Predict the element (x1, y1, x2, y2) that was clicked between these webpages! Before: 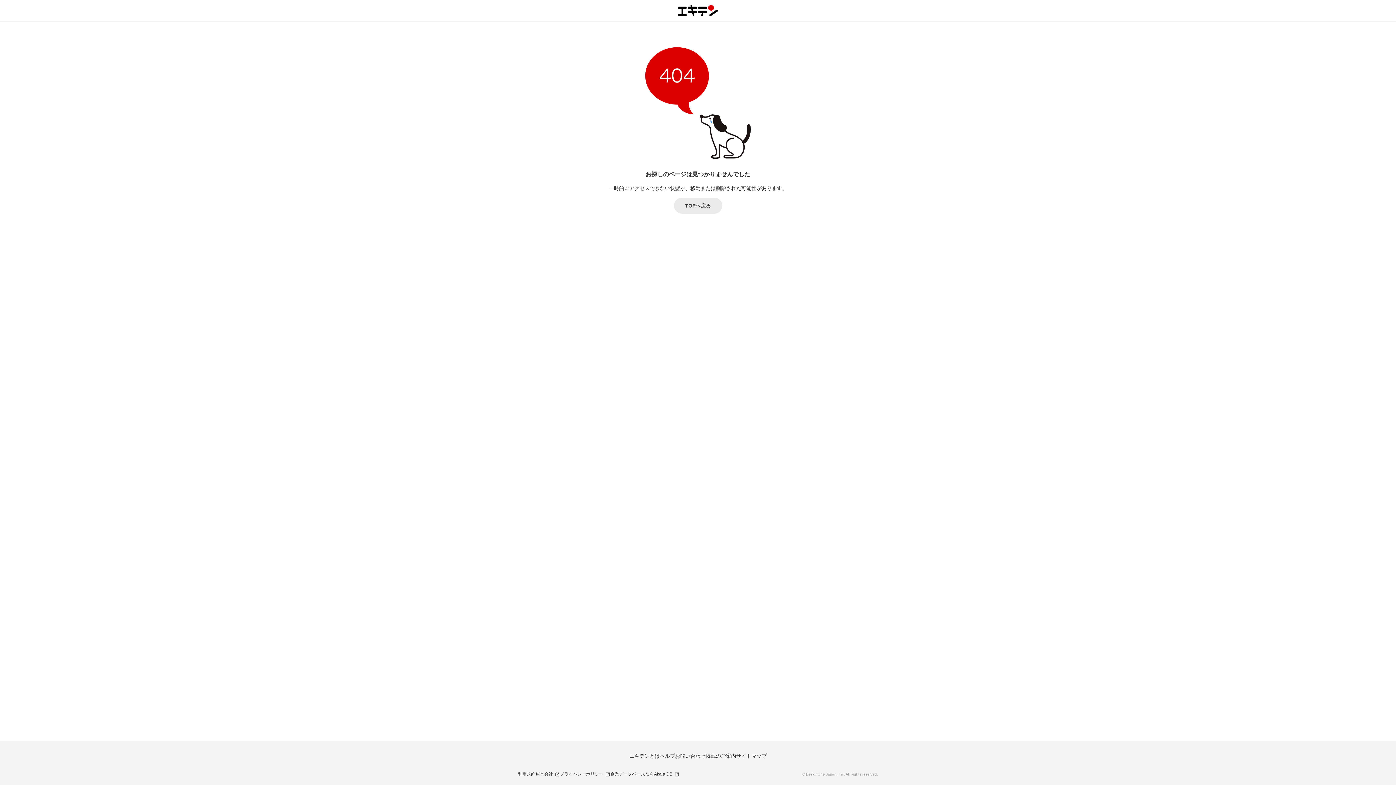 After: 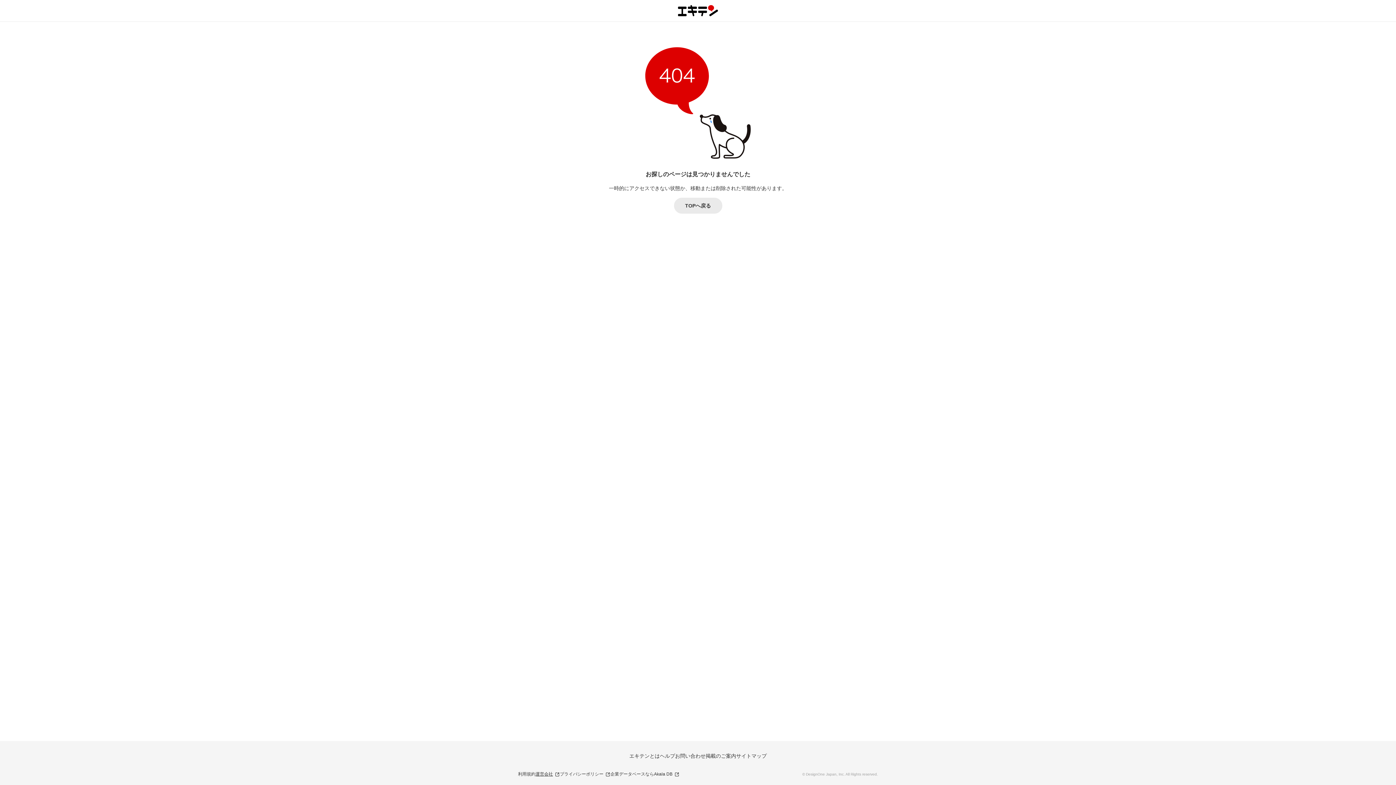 Action: label: 運営会社 bbox: (535, 771, 560, 778)